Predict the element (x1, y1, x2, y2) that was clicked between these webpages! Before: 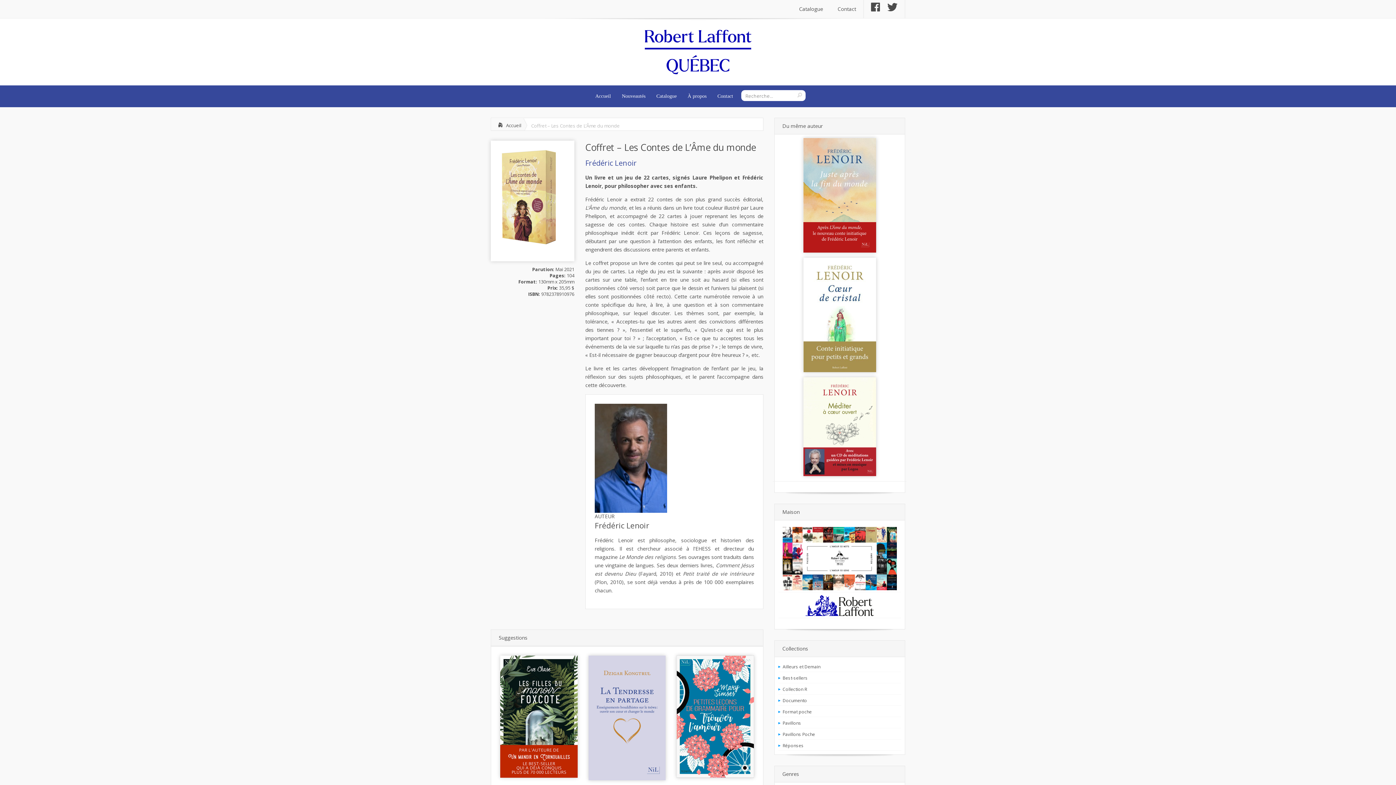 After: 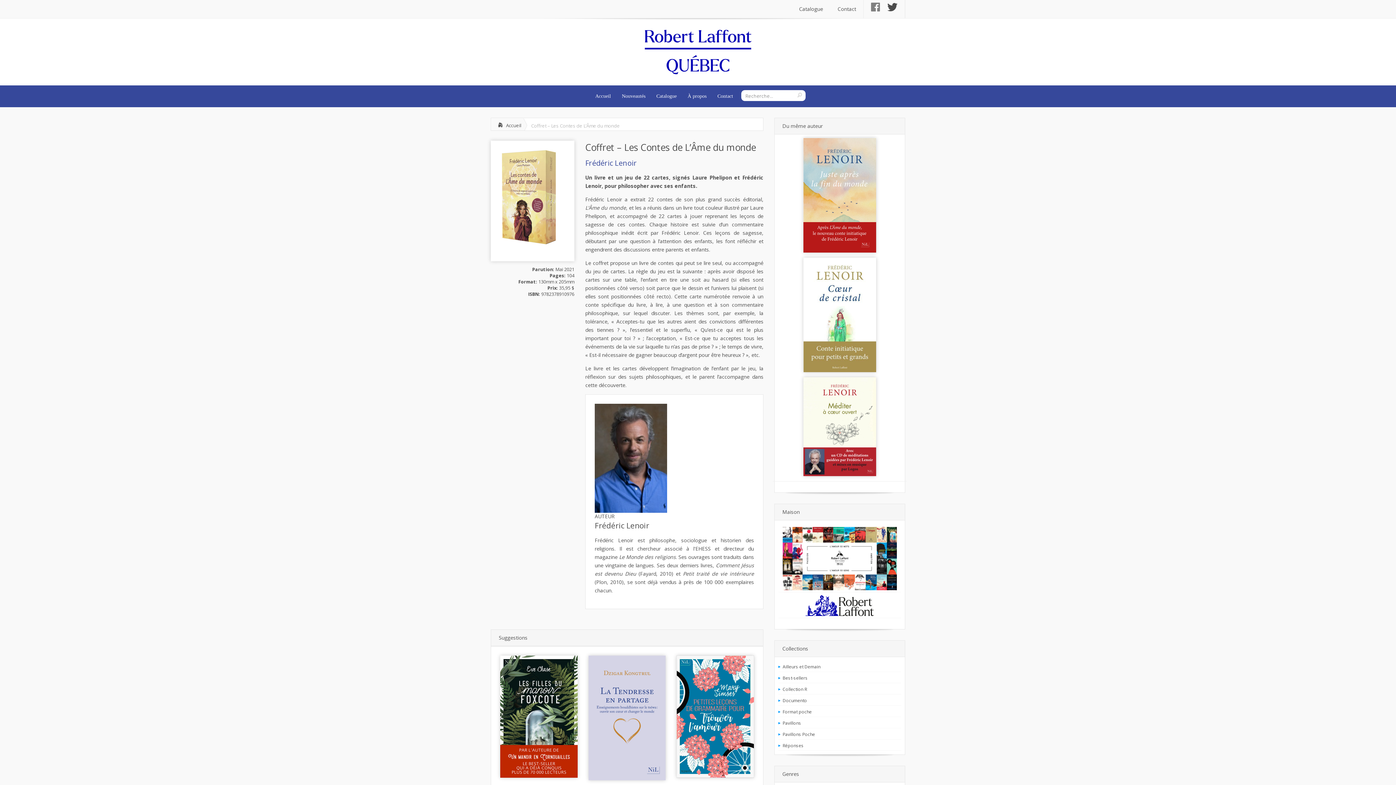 Action: bbox: (863, 0, 884, 18)